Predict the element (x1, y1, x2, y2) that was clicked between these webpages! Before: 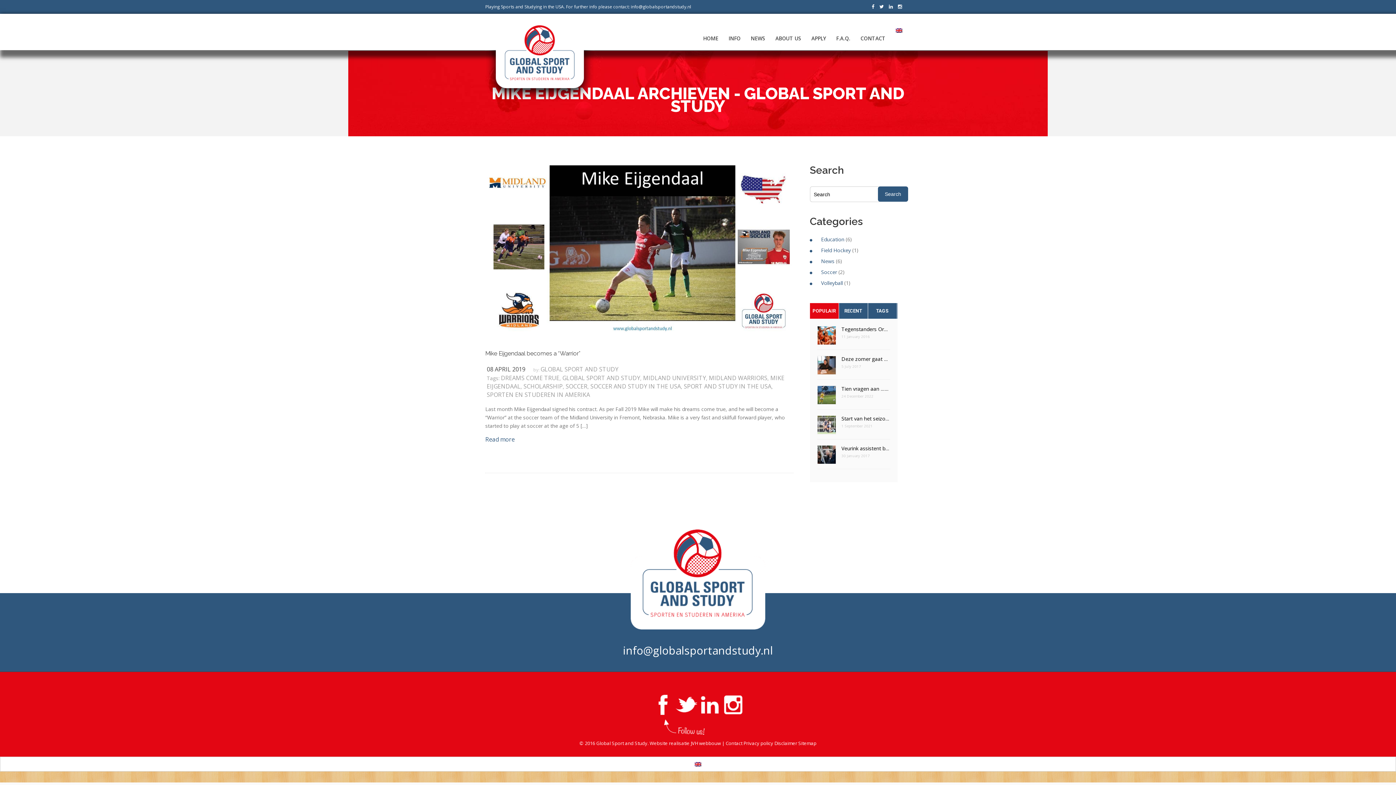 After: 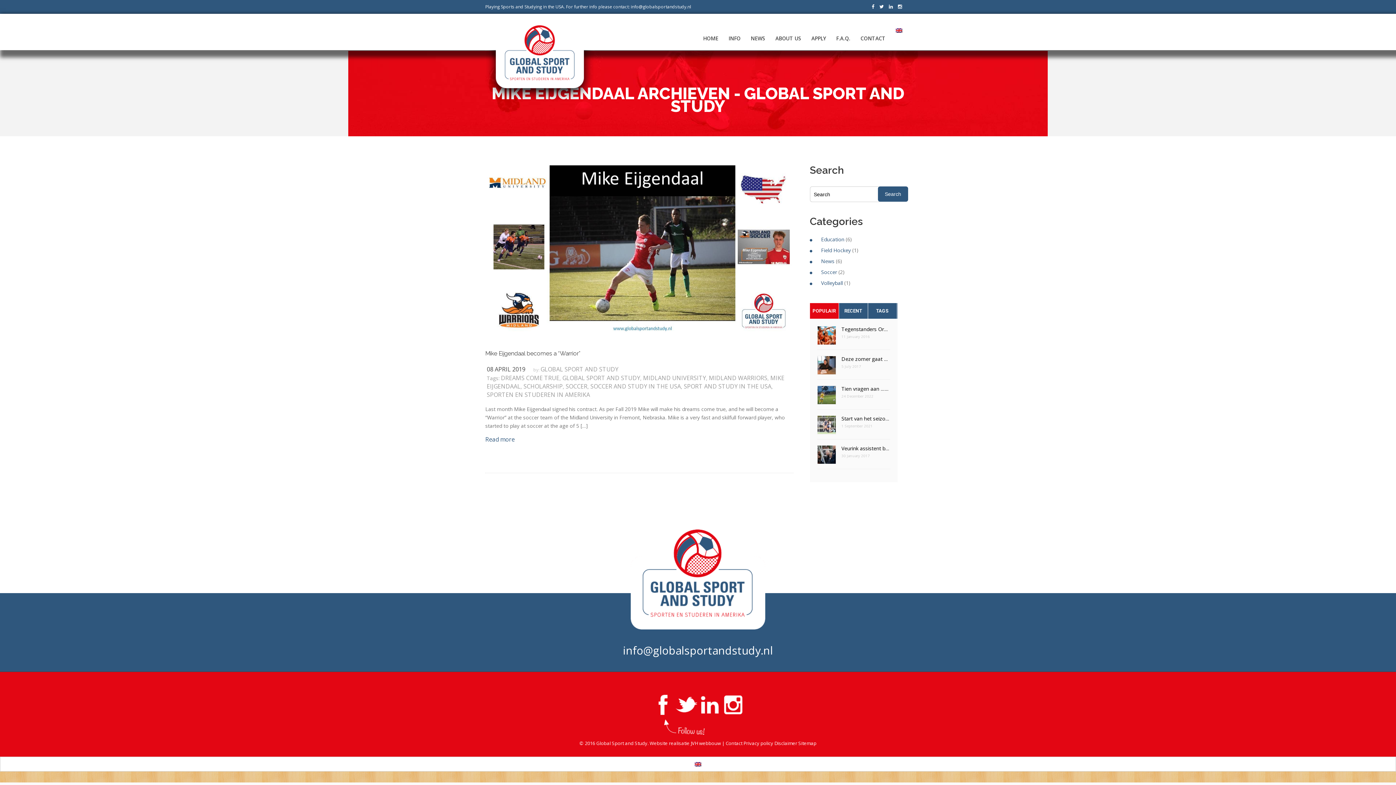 Action: bbox: (698, 701, 720, 707)